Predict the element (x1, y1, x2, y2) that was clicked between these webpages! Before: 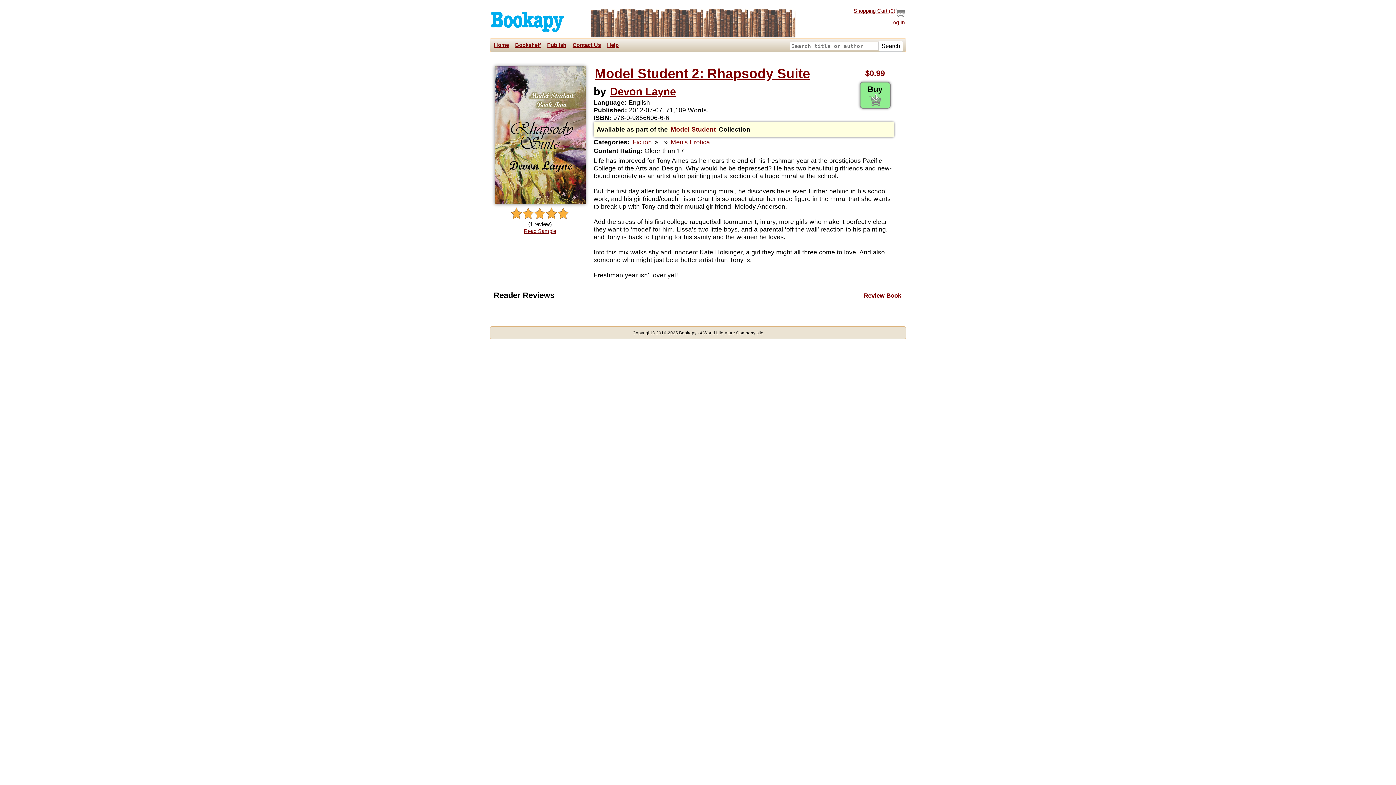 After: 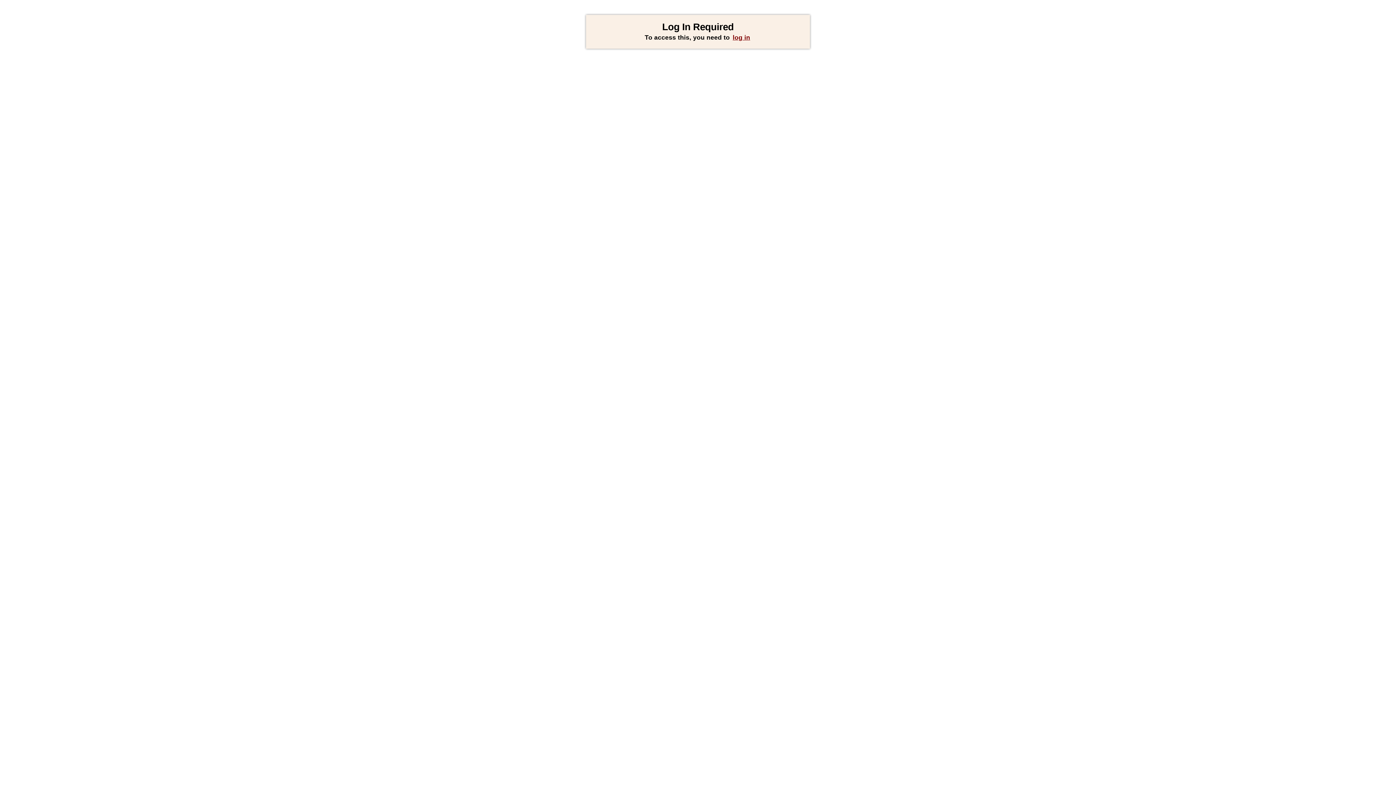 Action: bbox: (862, 291, 902, 300) label: Review Book